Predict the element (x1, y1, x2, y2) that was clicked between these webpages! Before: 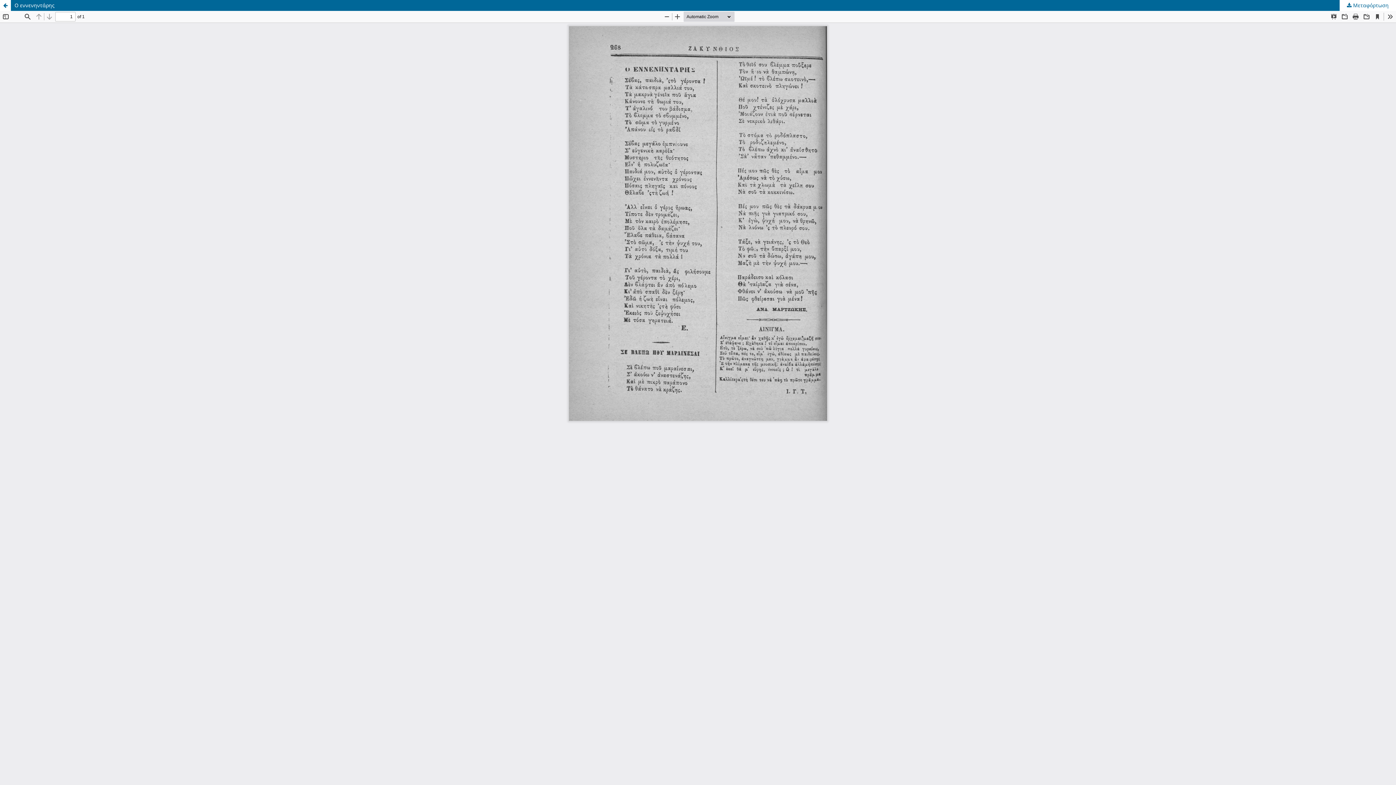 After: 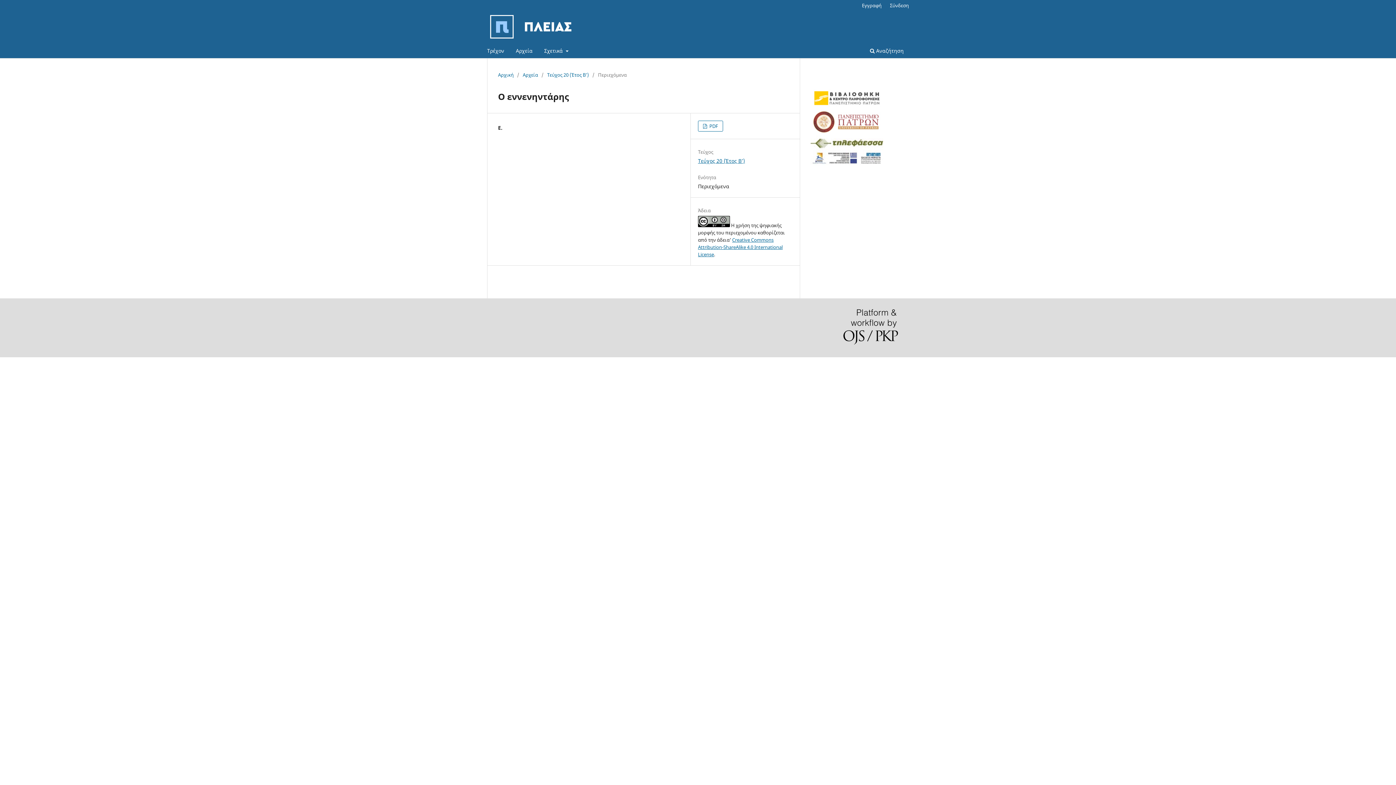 Action: bbox: (0, 0, 10, 10) label: Επιστροφή στα στοιχεία του άρθρου